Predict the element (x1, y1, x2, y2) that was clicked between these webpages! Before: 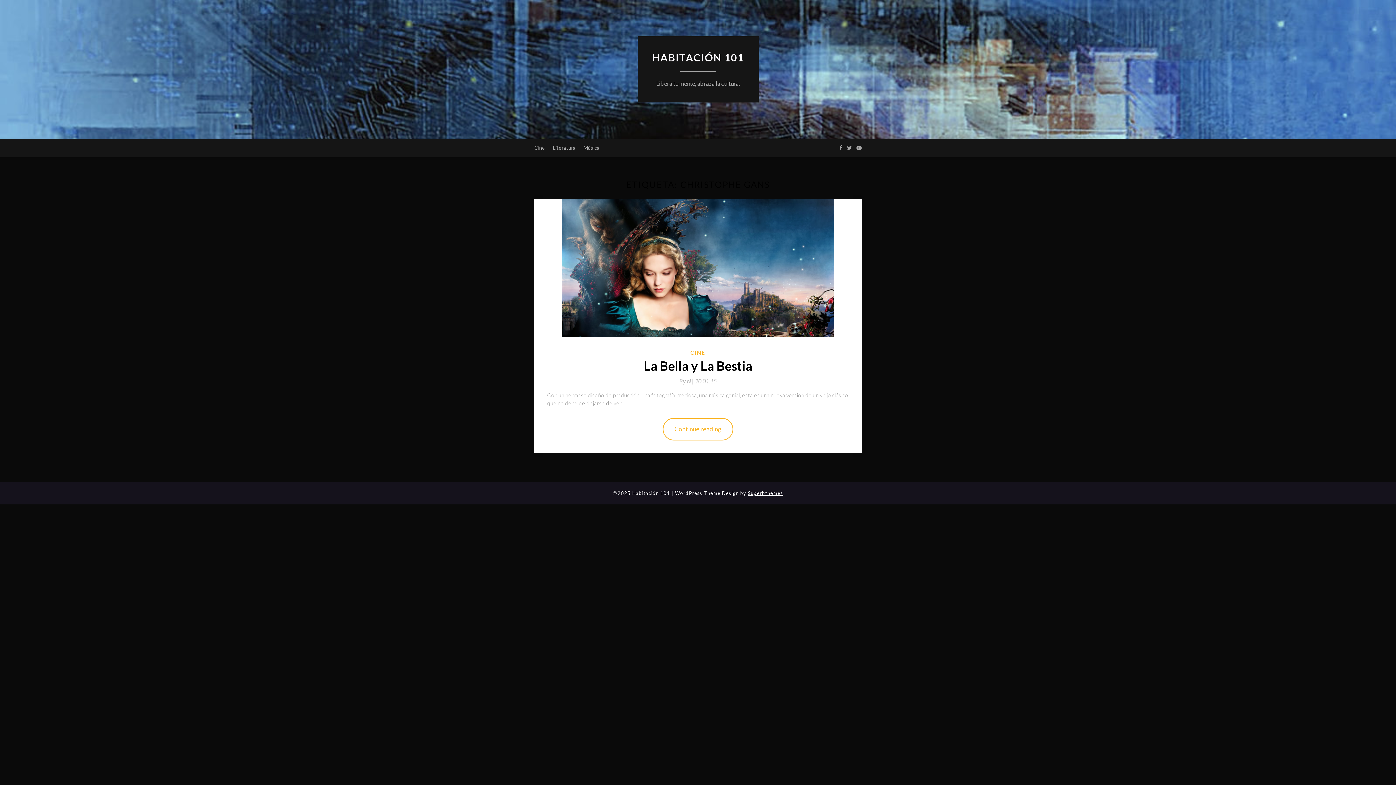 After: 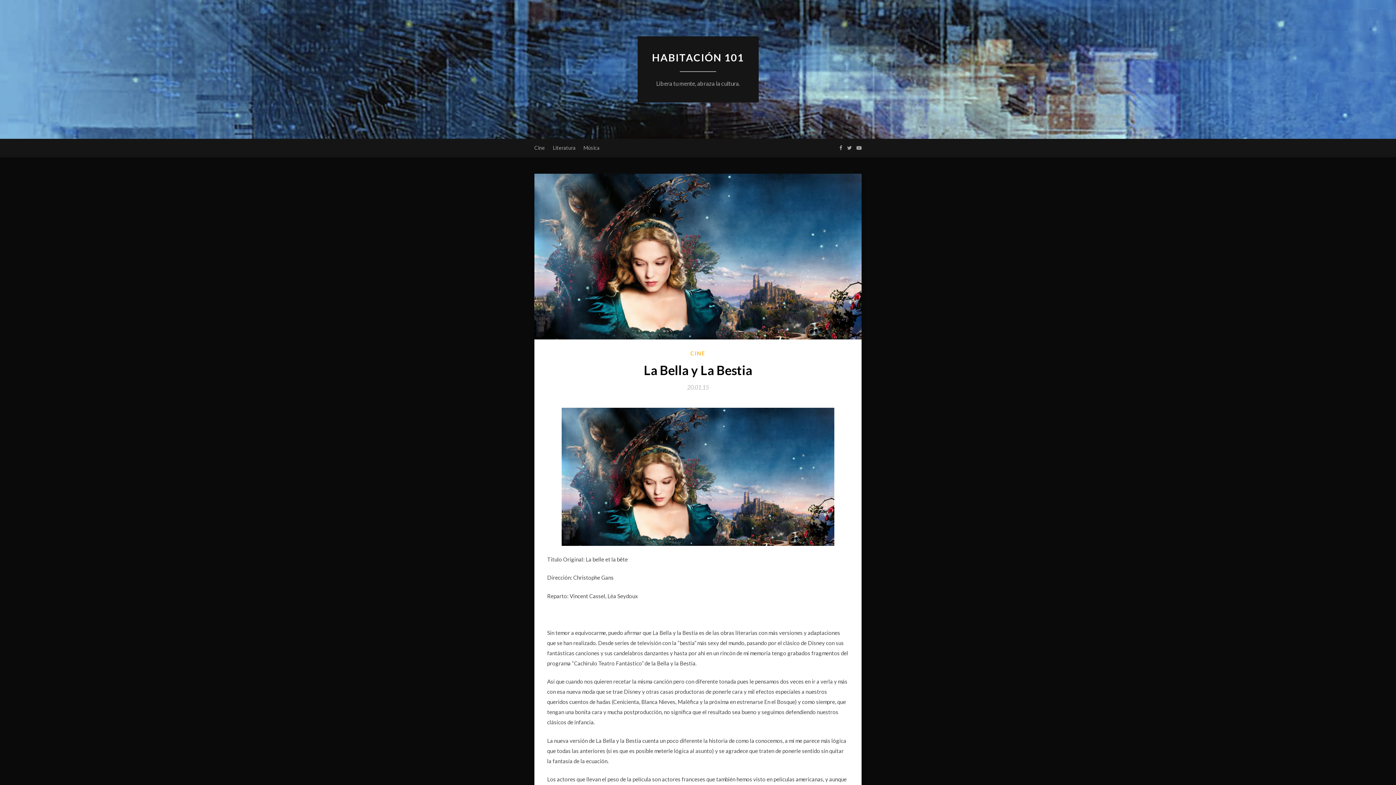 Action: label: 20.01.15 bbox: (695, 377, 716, 384)